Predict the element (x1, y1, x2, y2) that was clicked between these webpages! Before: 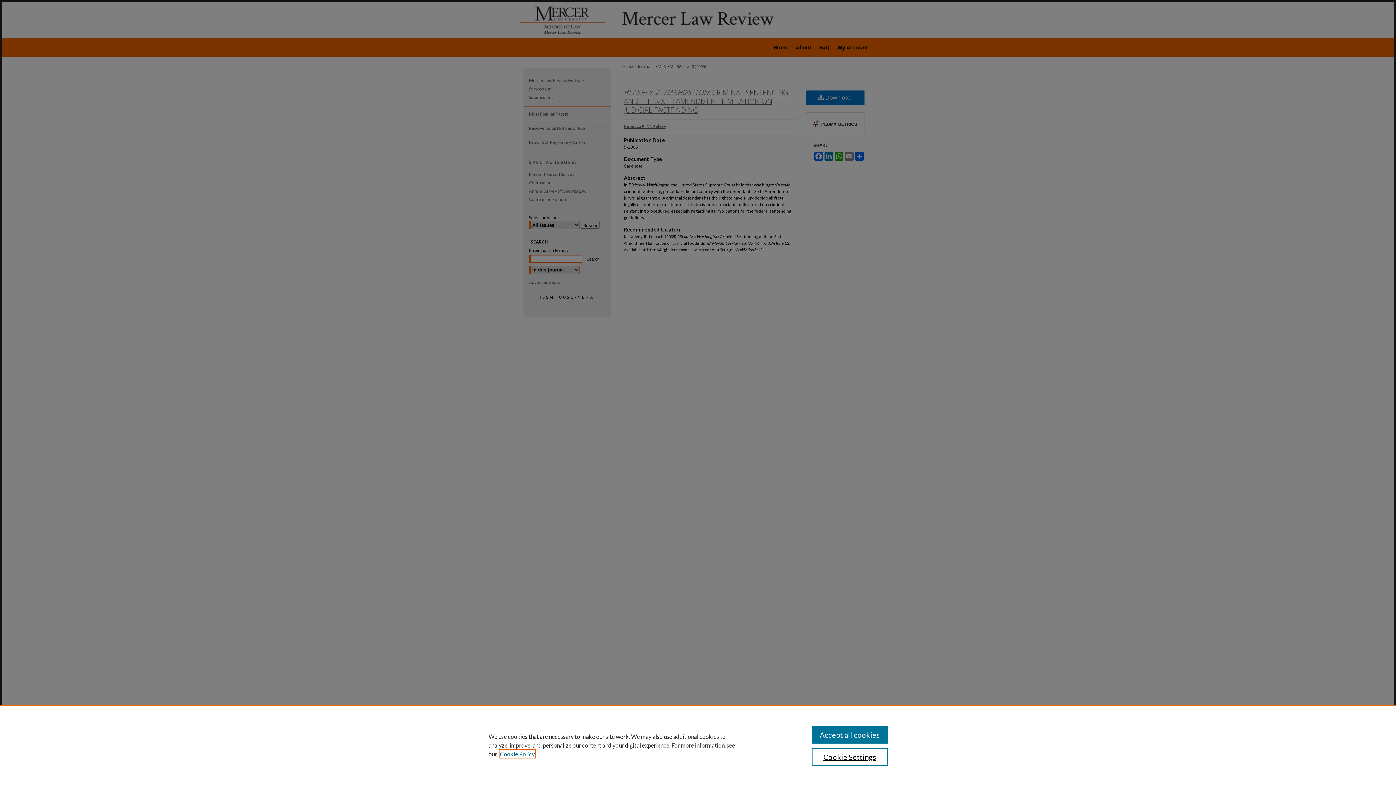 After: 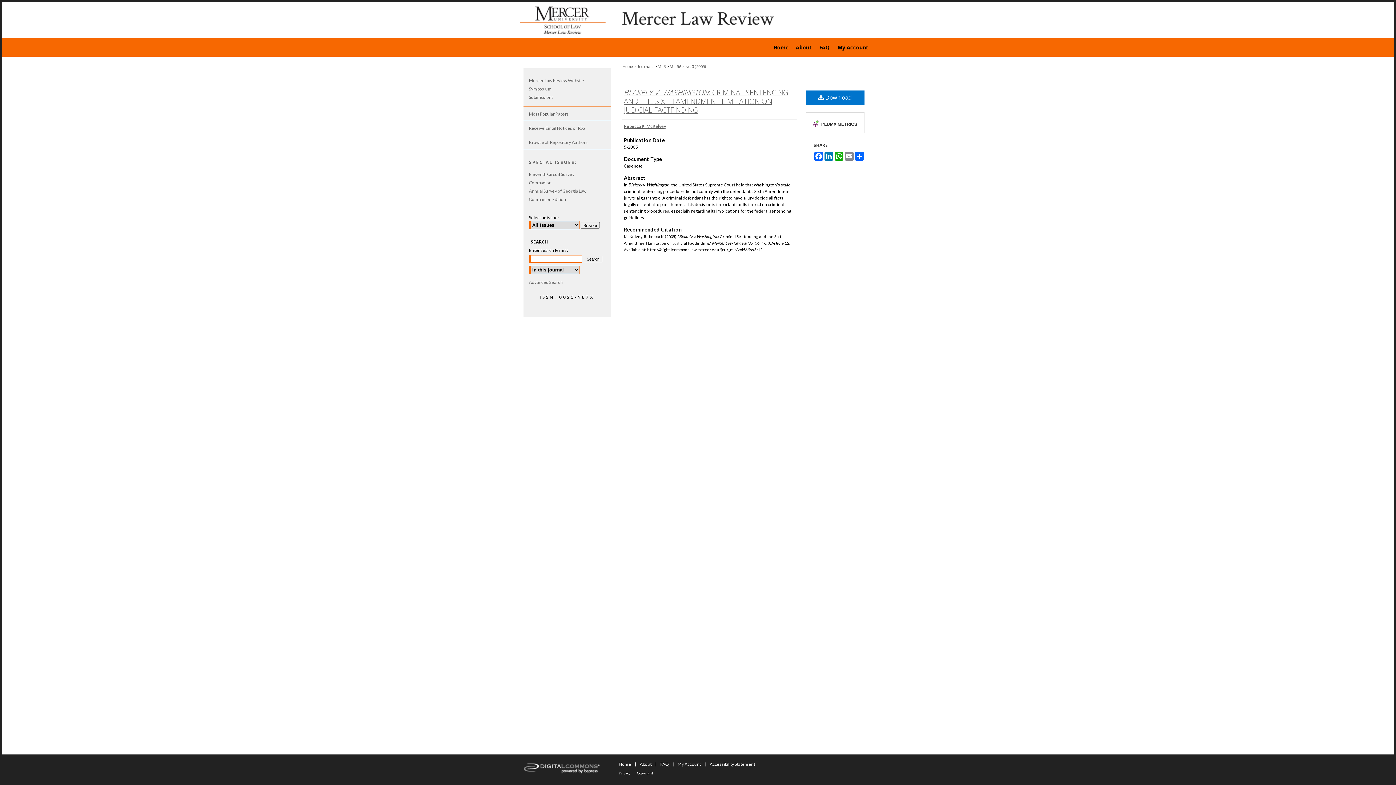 Action: bbox: (811, 726, 887, 744) label: Accept all cookies